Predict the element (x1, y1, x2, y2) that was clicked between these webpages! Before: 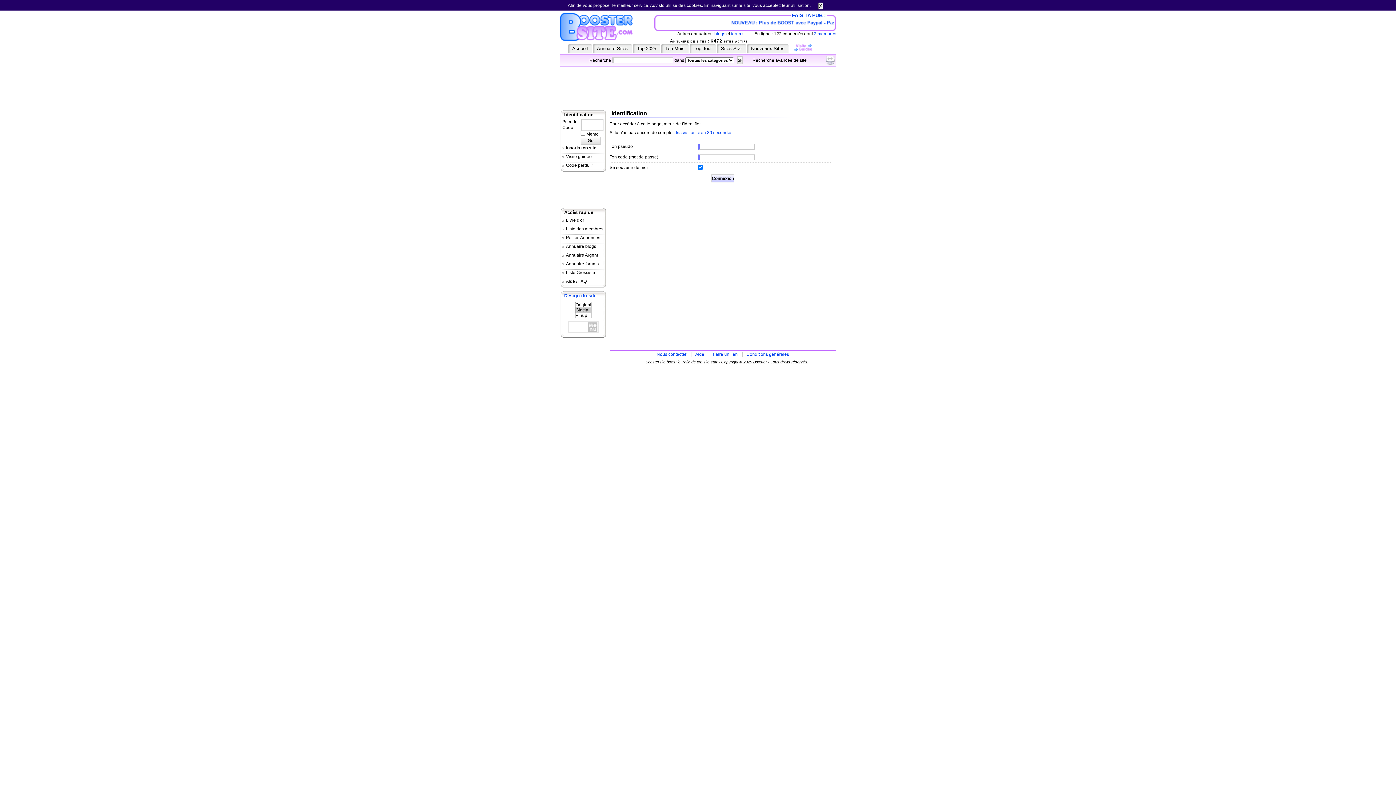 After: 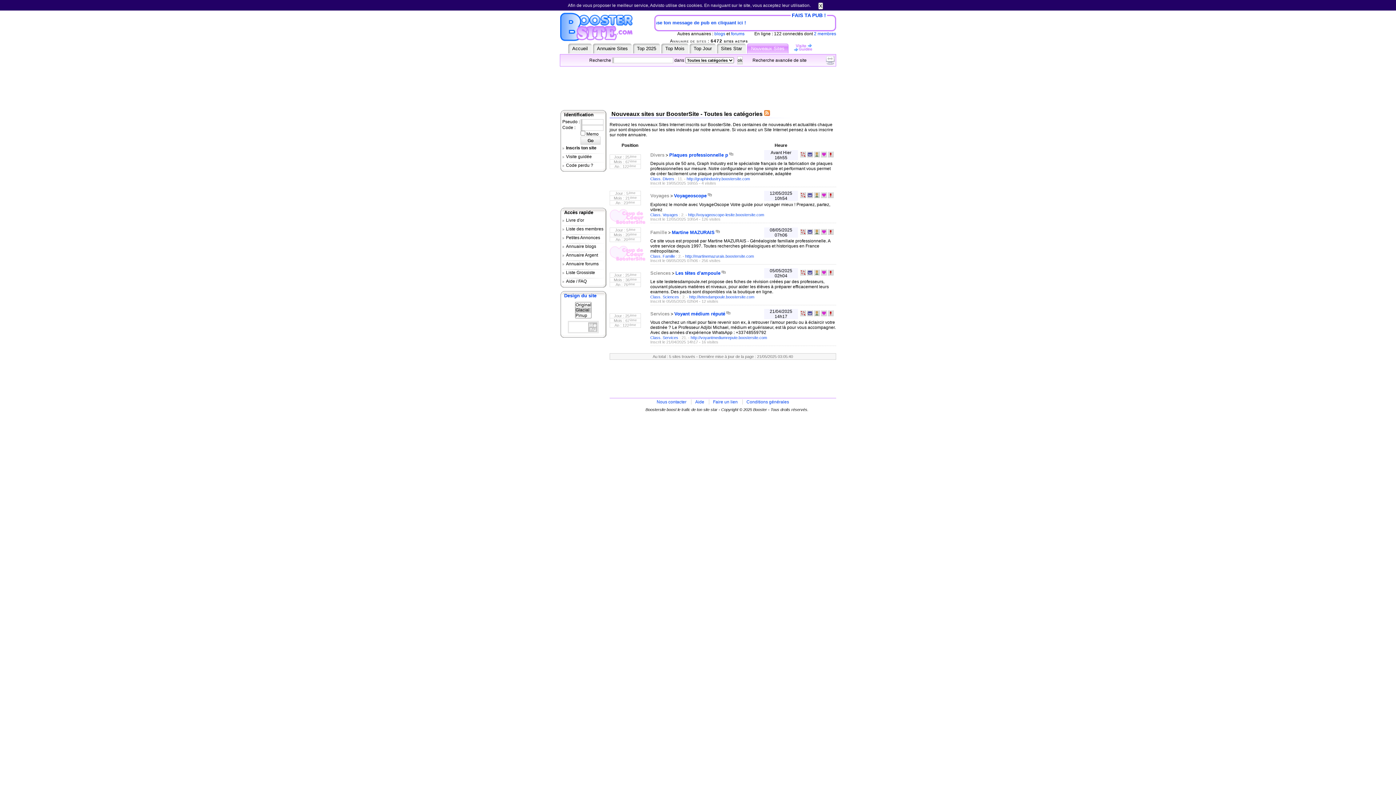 Action: label: Nouveaux Sites bbox: (747, 43, 788, 53)